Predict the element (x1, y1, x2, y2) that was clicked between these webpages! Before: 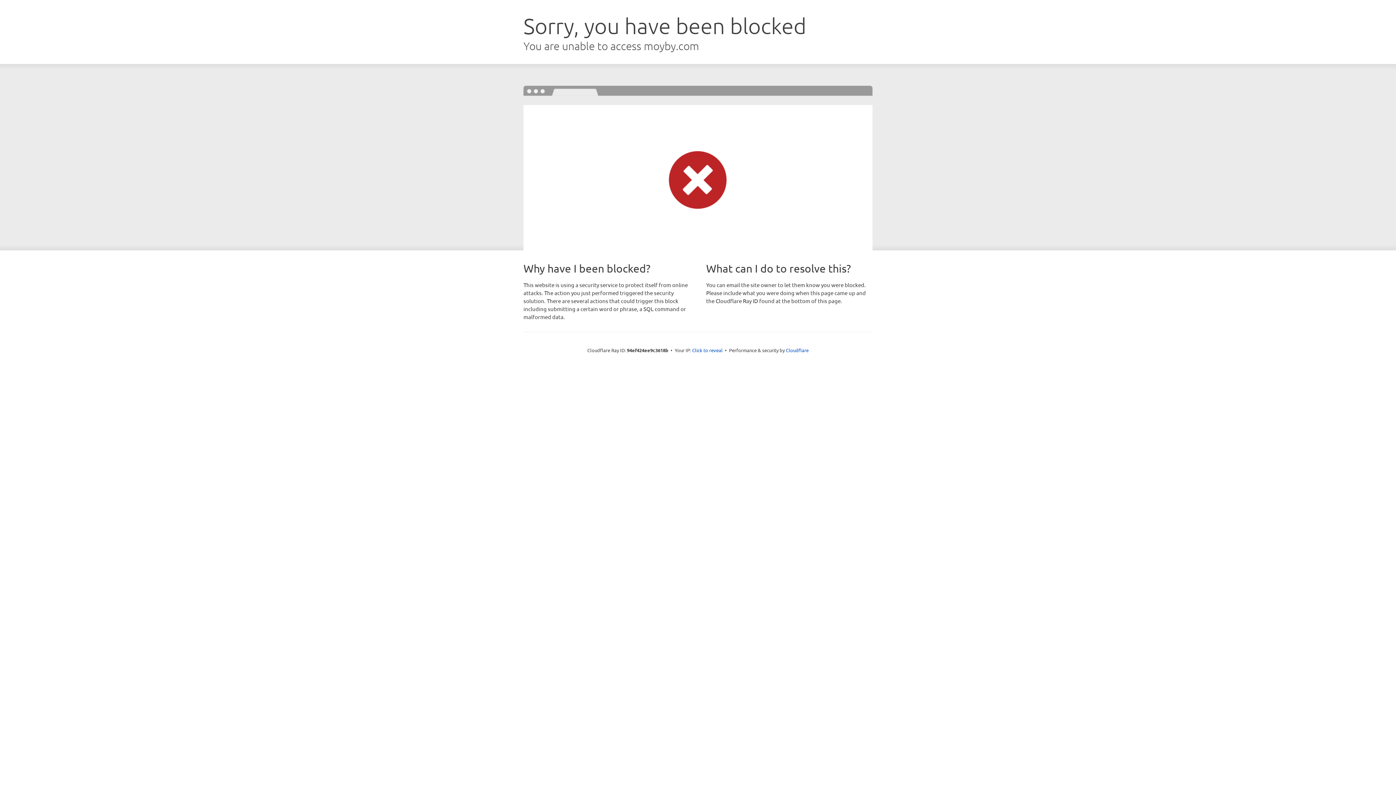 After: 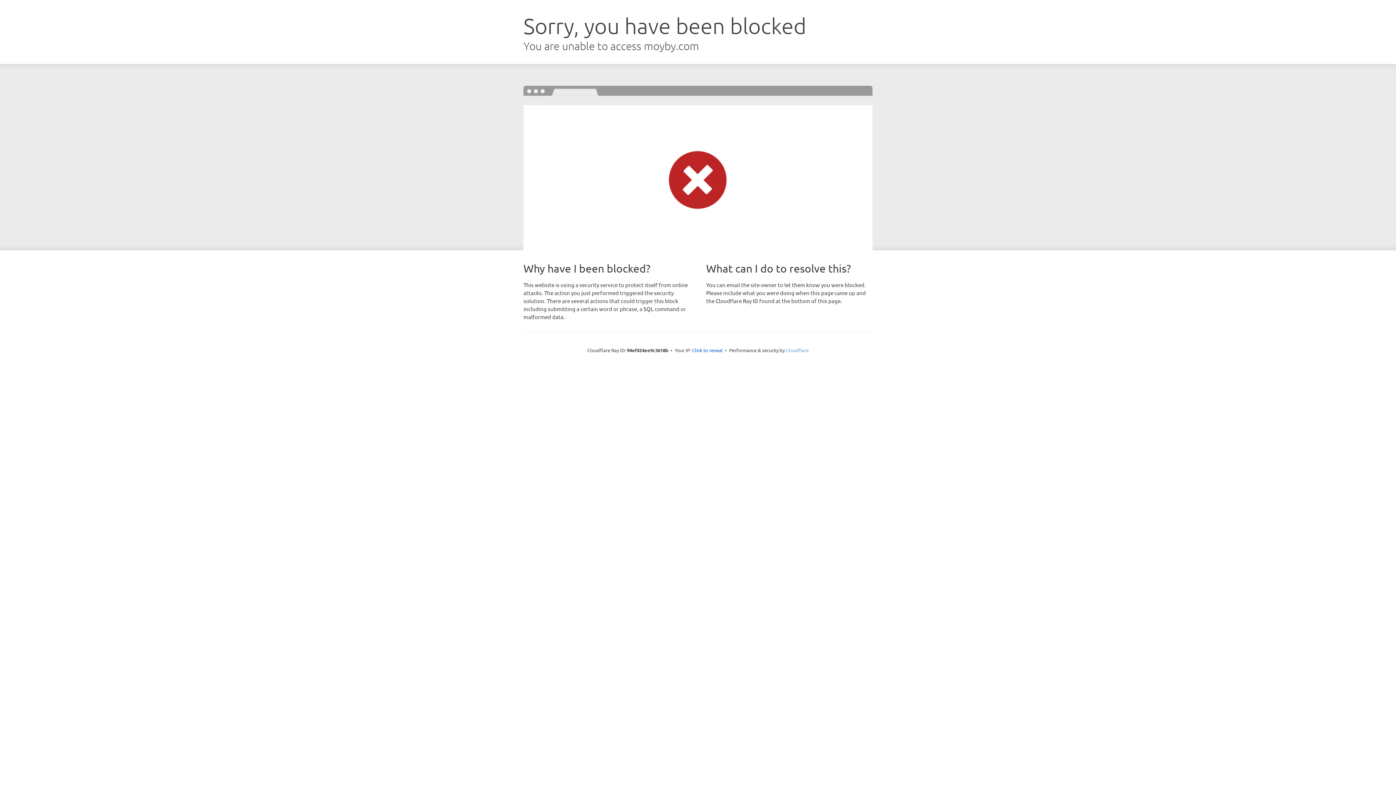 Action: label: Cloudflare bbox: (786, 347, 808, 353)